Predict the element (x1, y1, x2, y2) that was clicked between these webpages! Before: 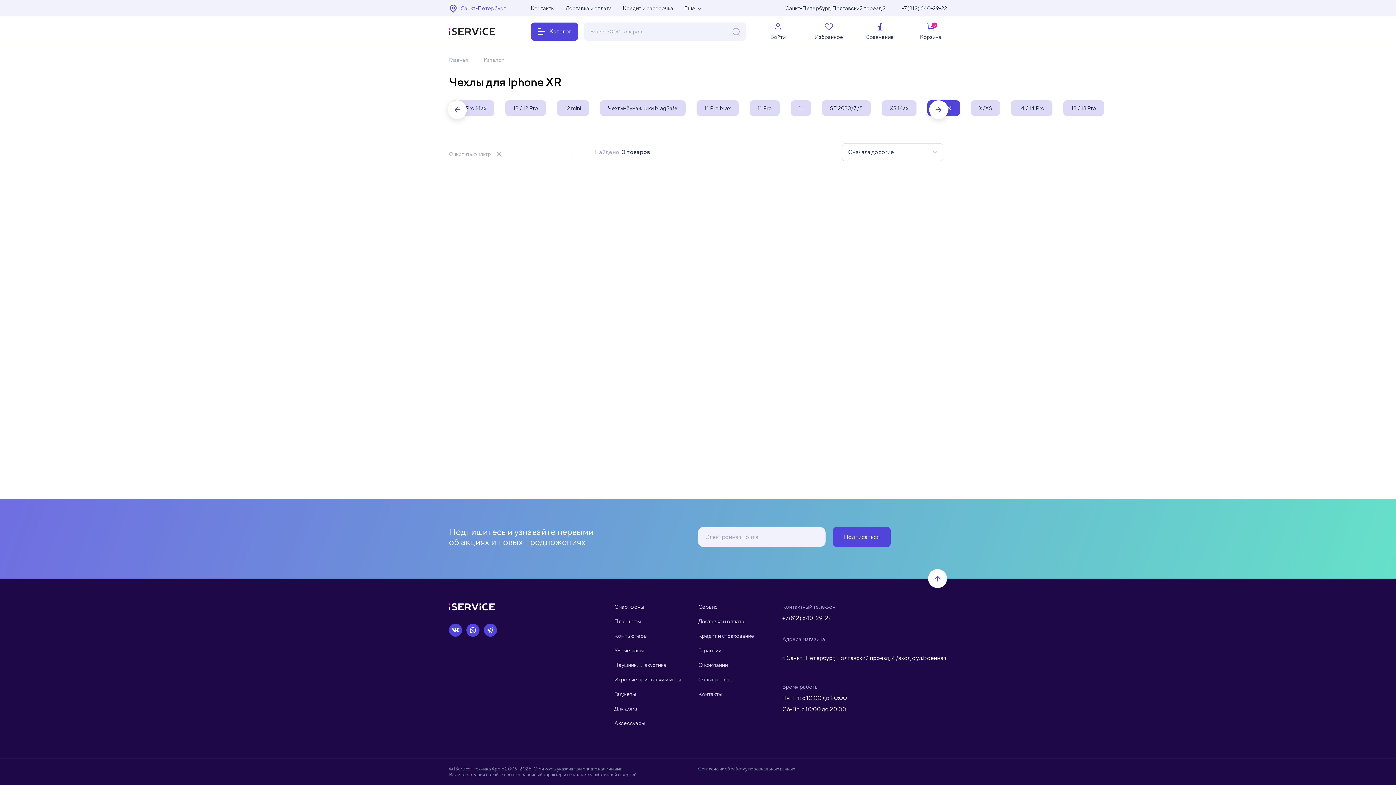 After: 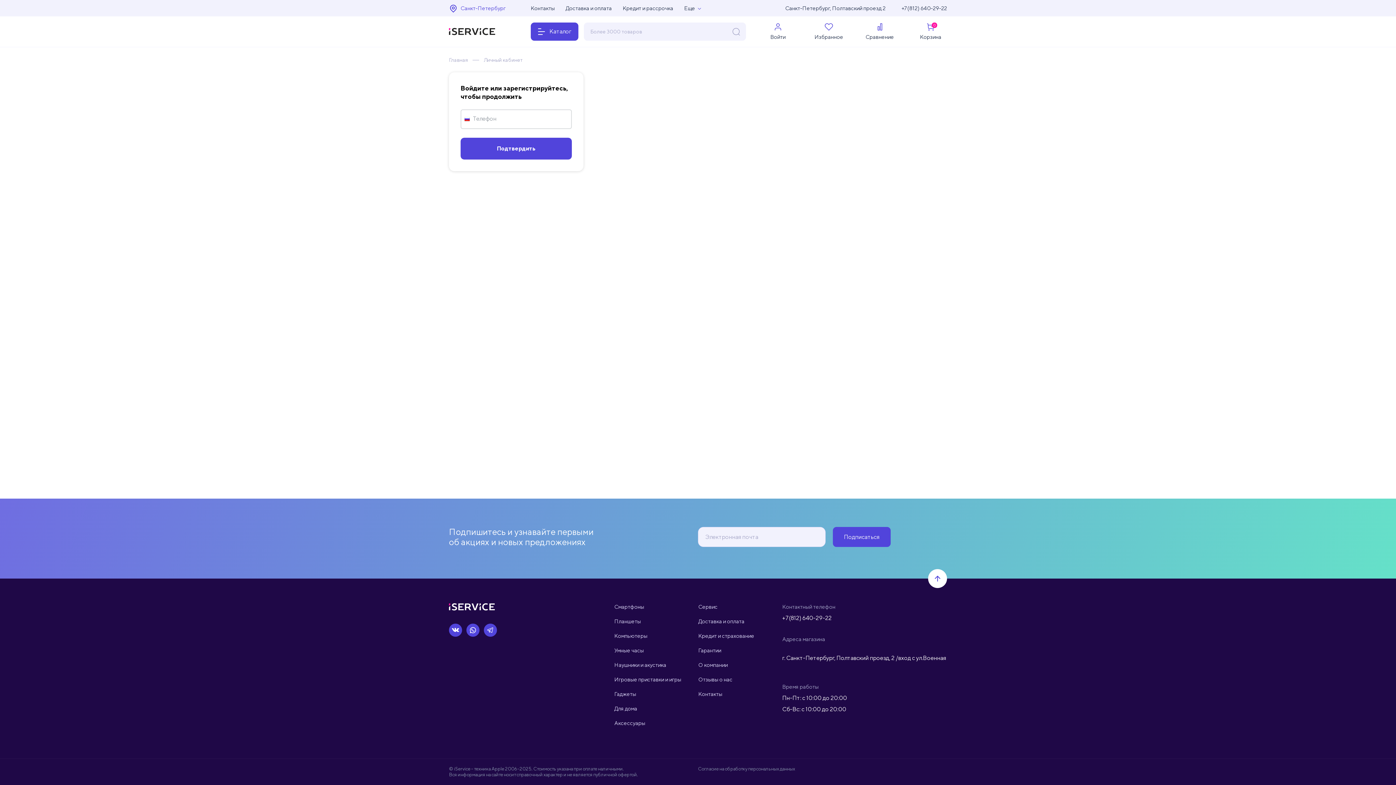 Action: bbox: (861, 22, 898, 40) label: Сравнение